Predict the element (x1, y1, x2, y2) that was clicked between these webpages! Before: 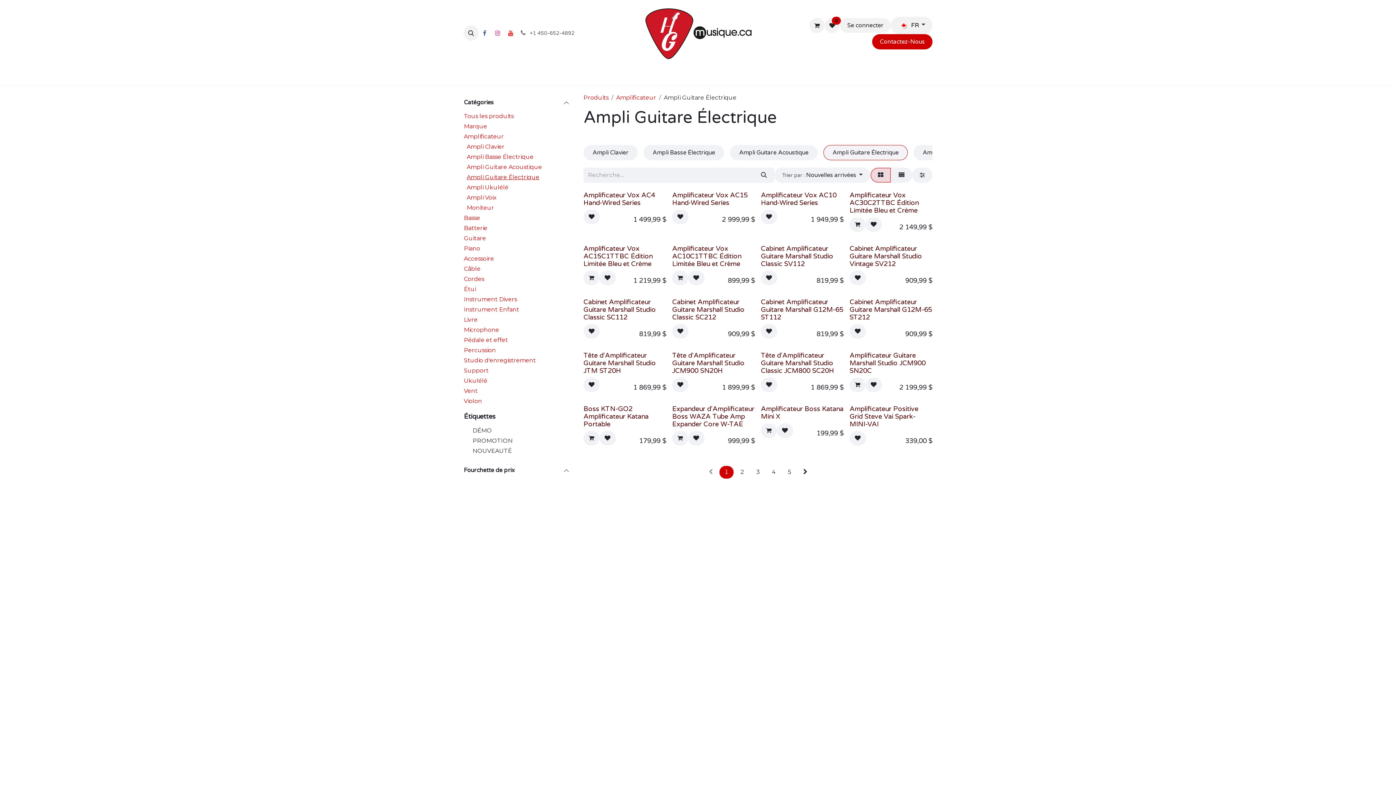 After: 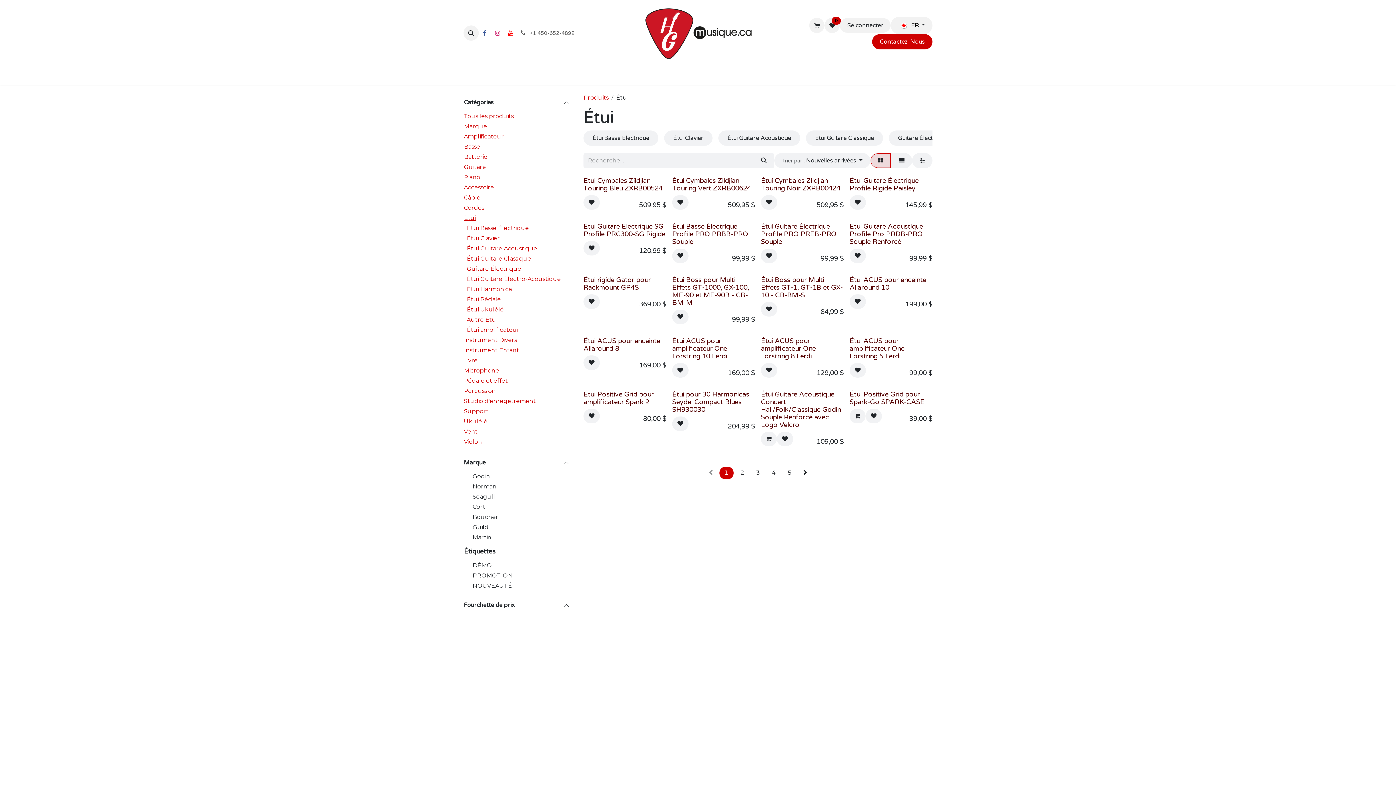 Action: label: Étui bbox: (464, 285, 476, 293)